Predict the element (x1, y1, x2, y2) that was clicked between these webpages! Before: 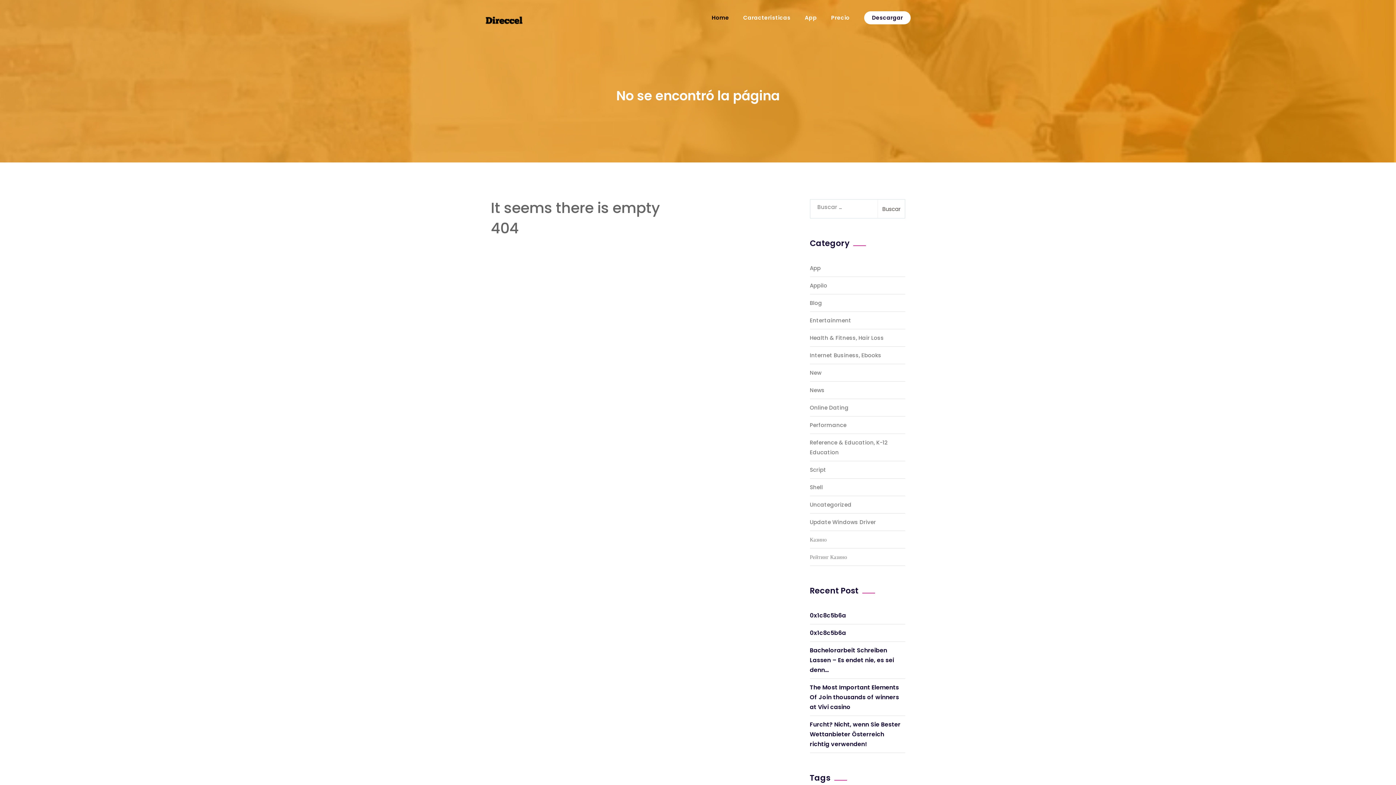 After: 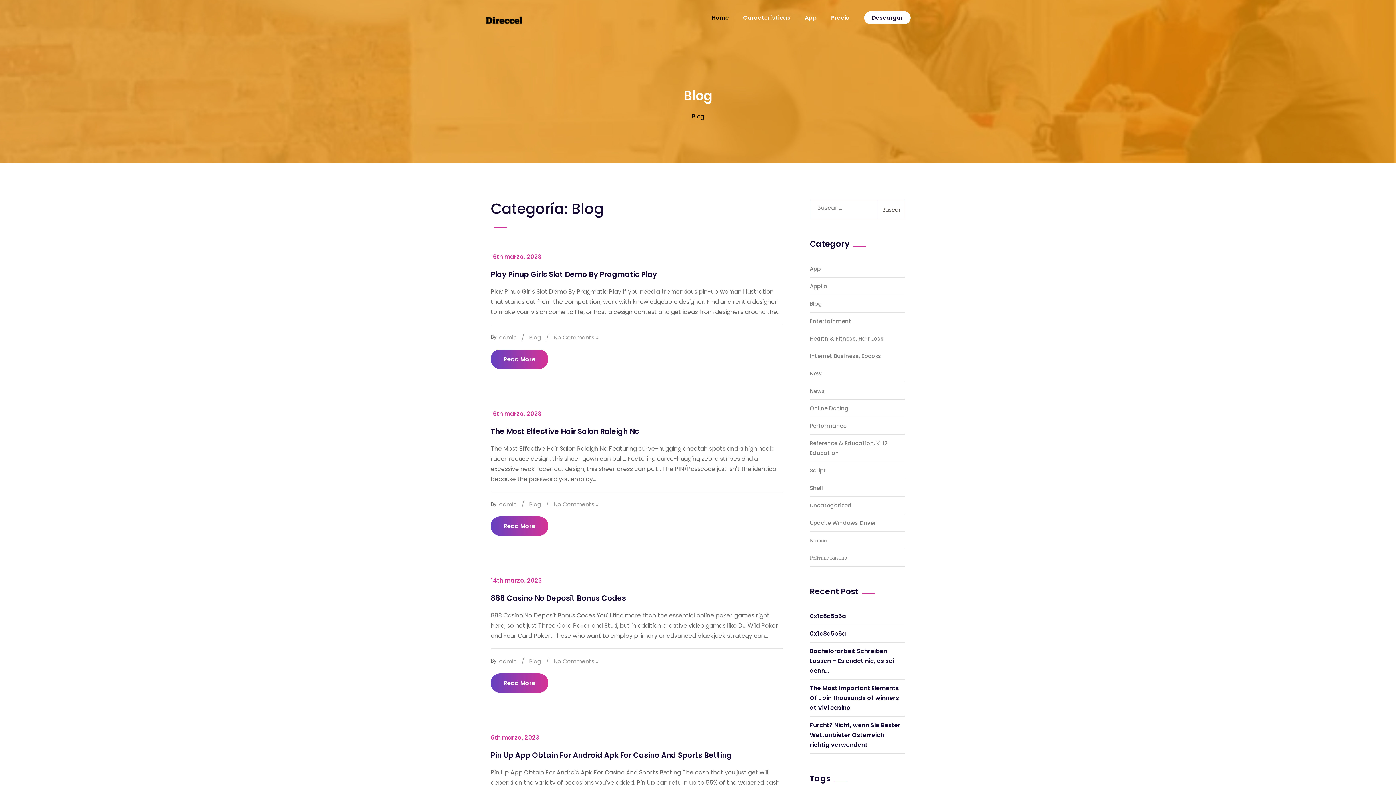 Action: label: Blog bbox: (810, 299, 822, 306)